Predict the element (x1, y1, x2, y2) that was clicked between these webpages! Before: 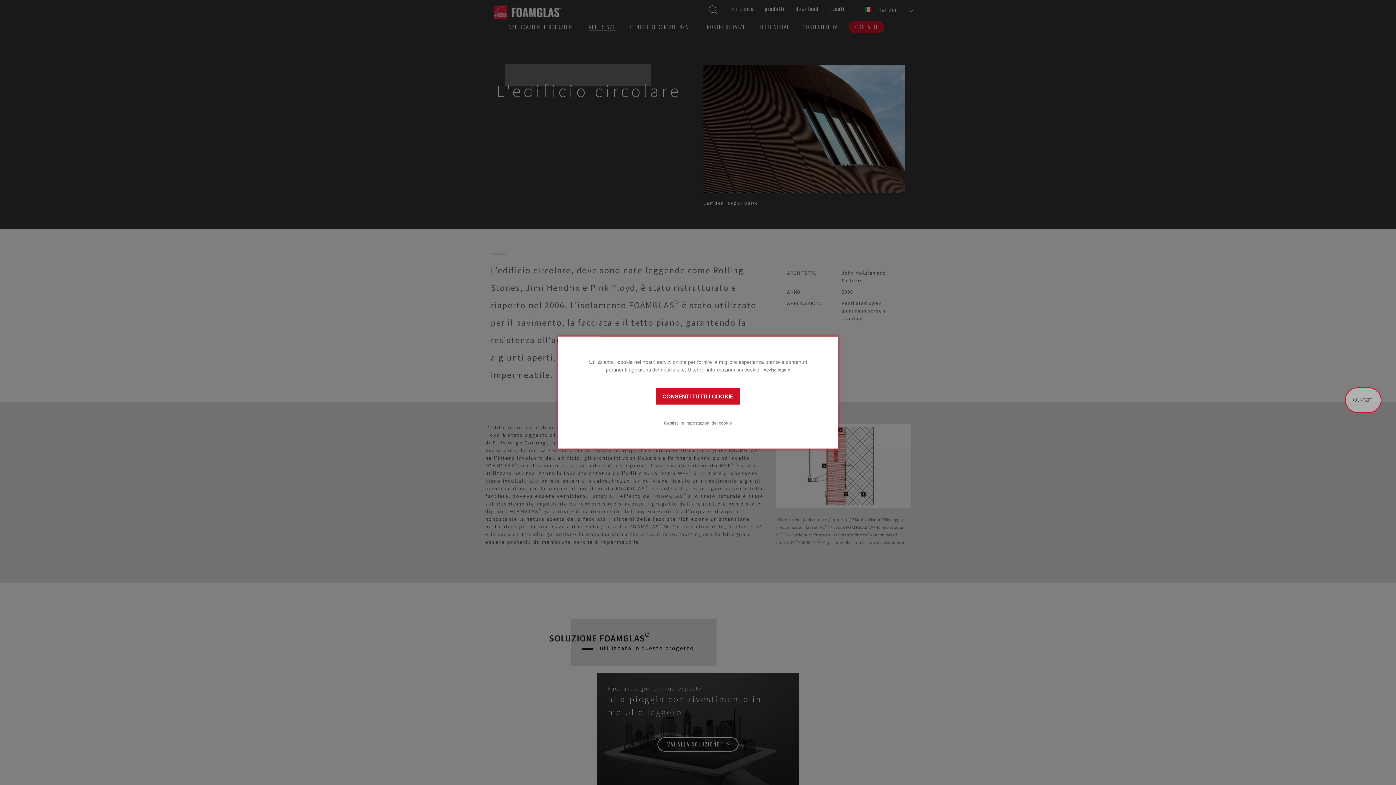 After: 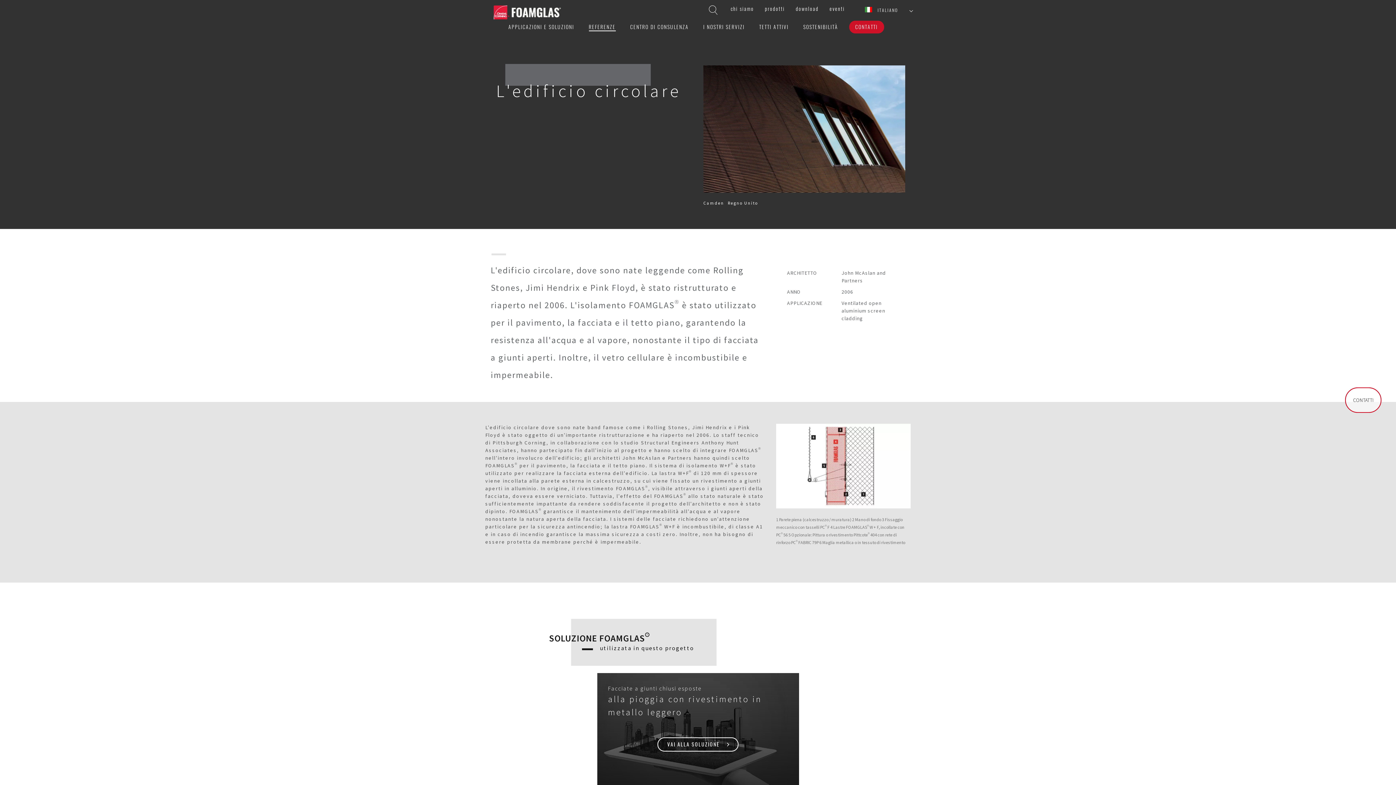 Action: label: CONSENTI TUTTI I COOKIE bbox: (655, 388, 740, 404)